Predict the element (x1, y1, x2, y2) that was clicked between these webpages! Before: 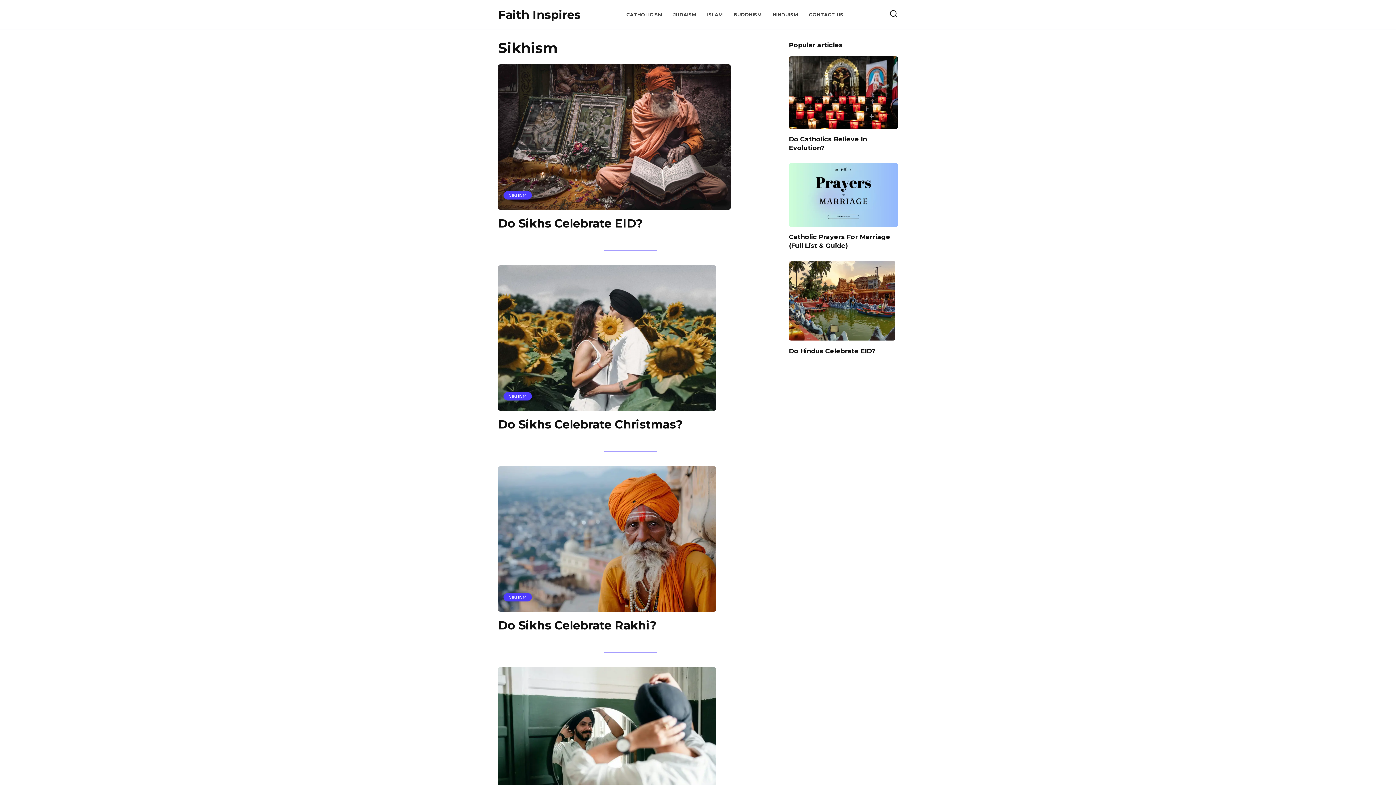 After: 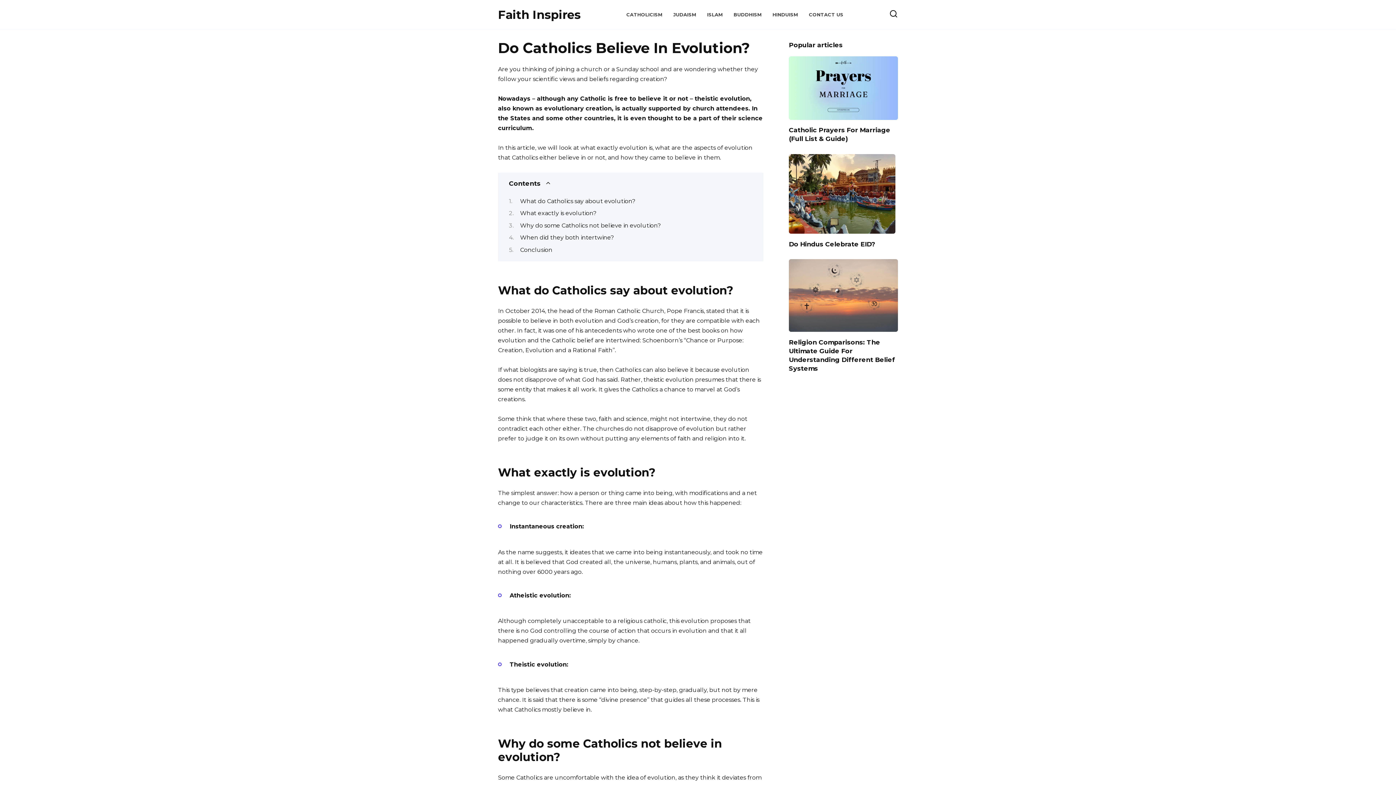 Action: bbox: (789, 120, 898, 127)